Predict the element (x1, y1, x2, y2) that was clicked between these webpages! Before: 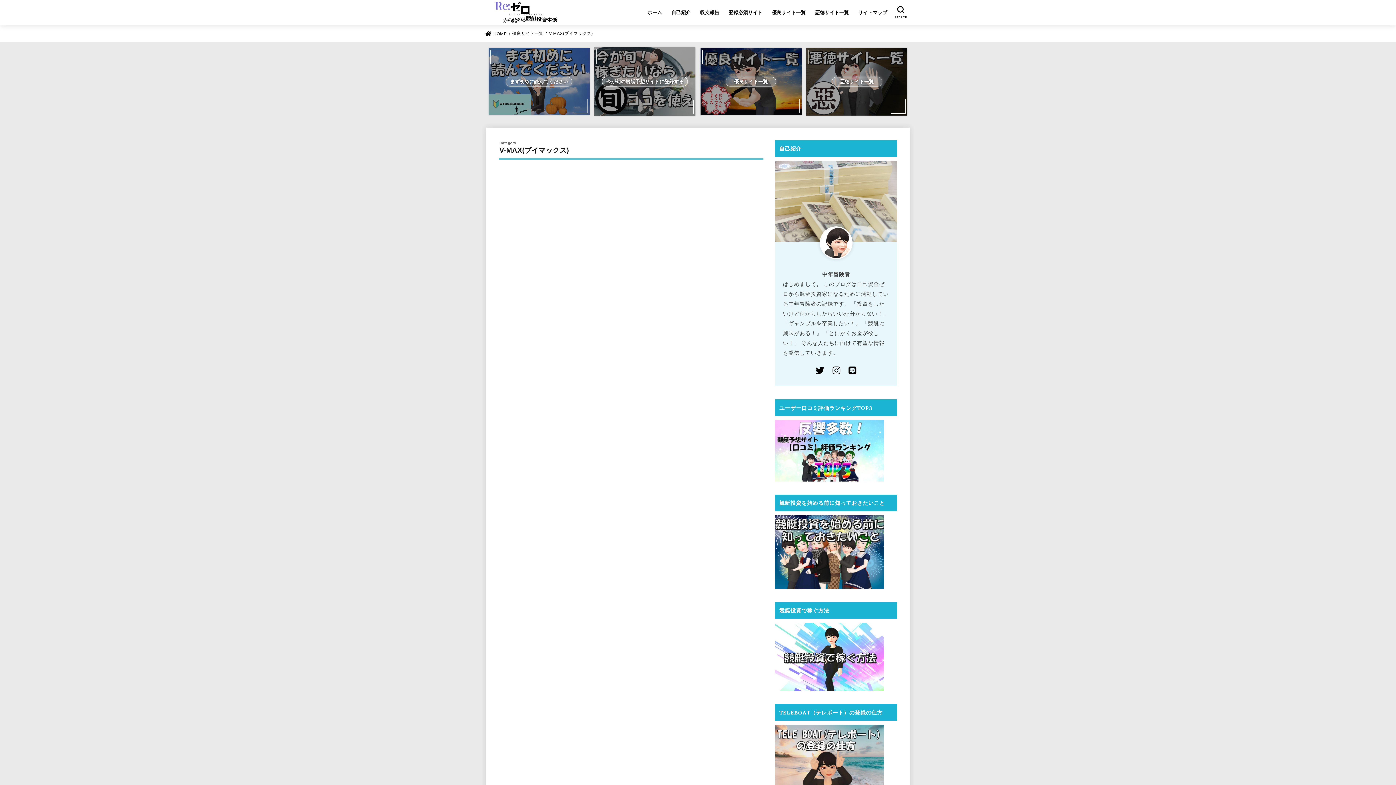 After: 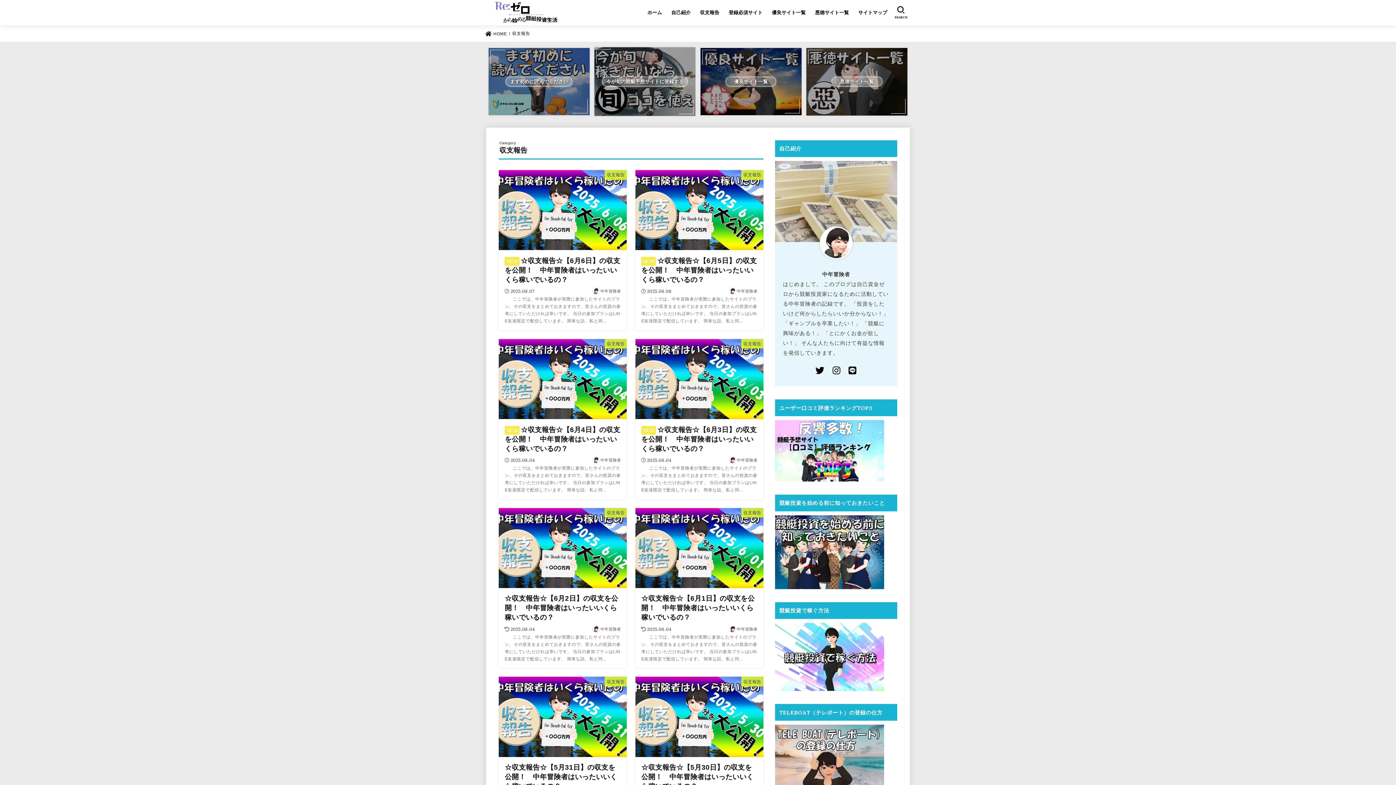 Action: bbox: (695, 5, 724, 20) label: 収支報告